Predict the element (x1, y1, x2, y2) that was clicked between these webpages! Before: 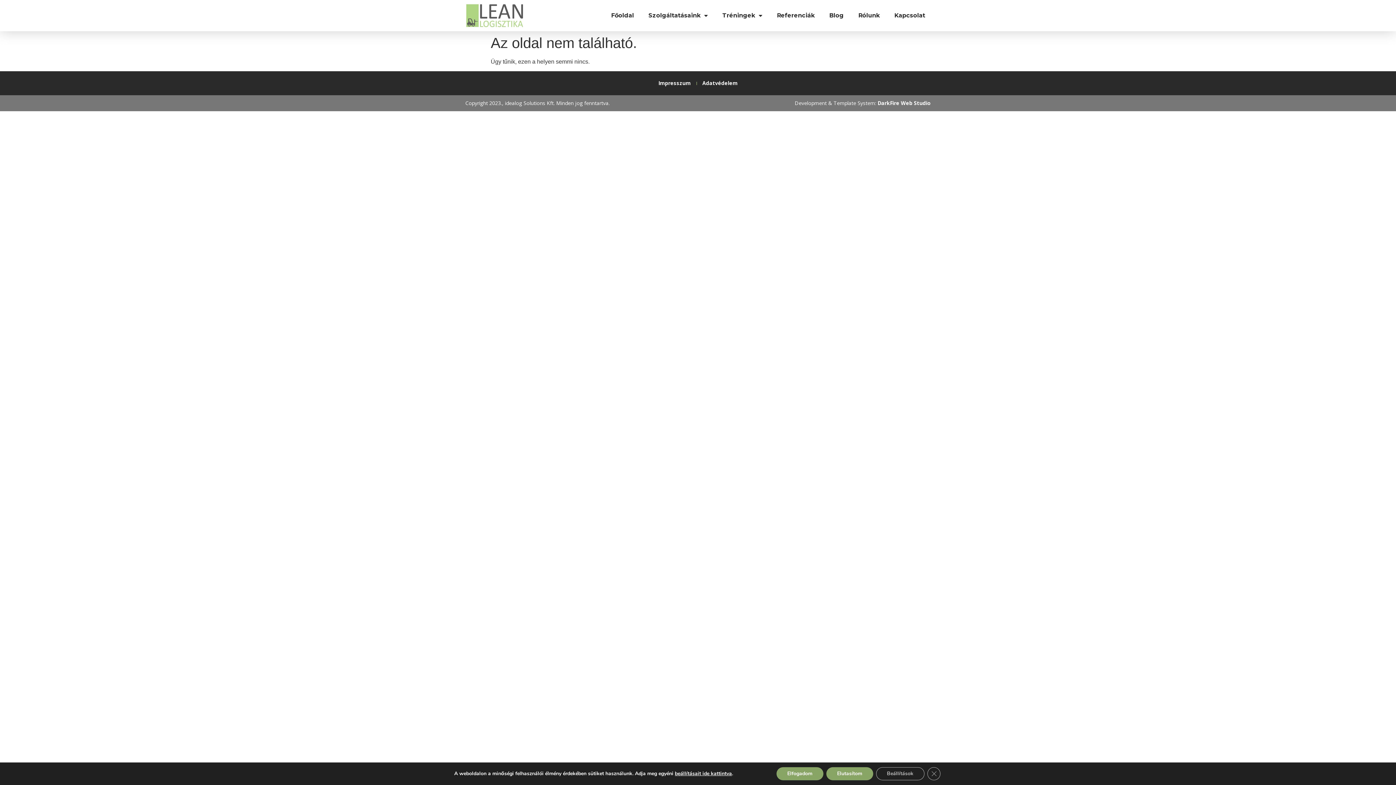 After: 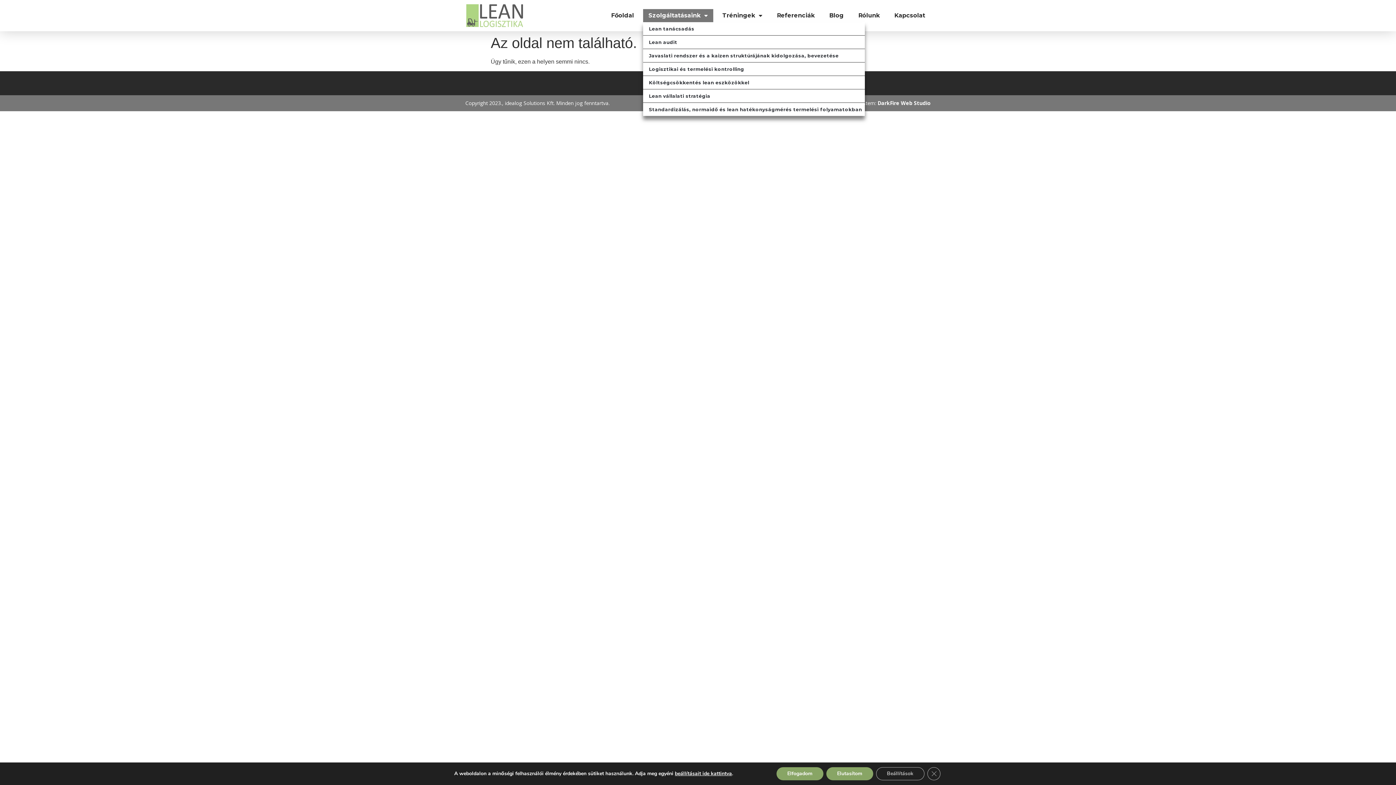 Action: label: Szolgáltatásaink bbox: (643, 9, 713, 22)